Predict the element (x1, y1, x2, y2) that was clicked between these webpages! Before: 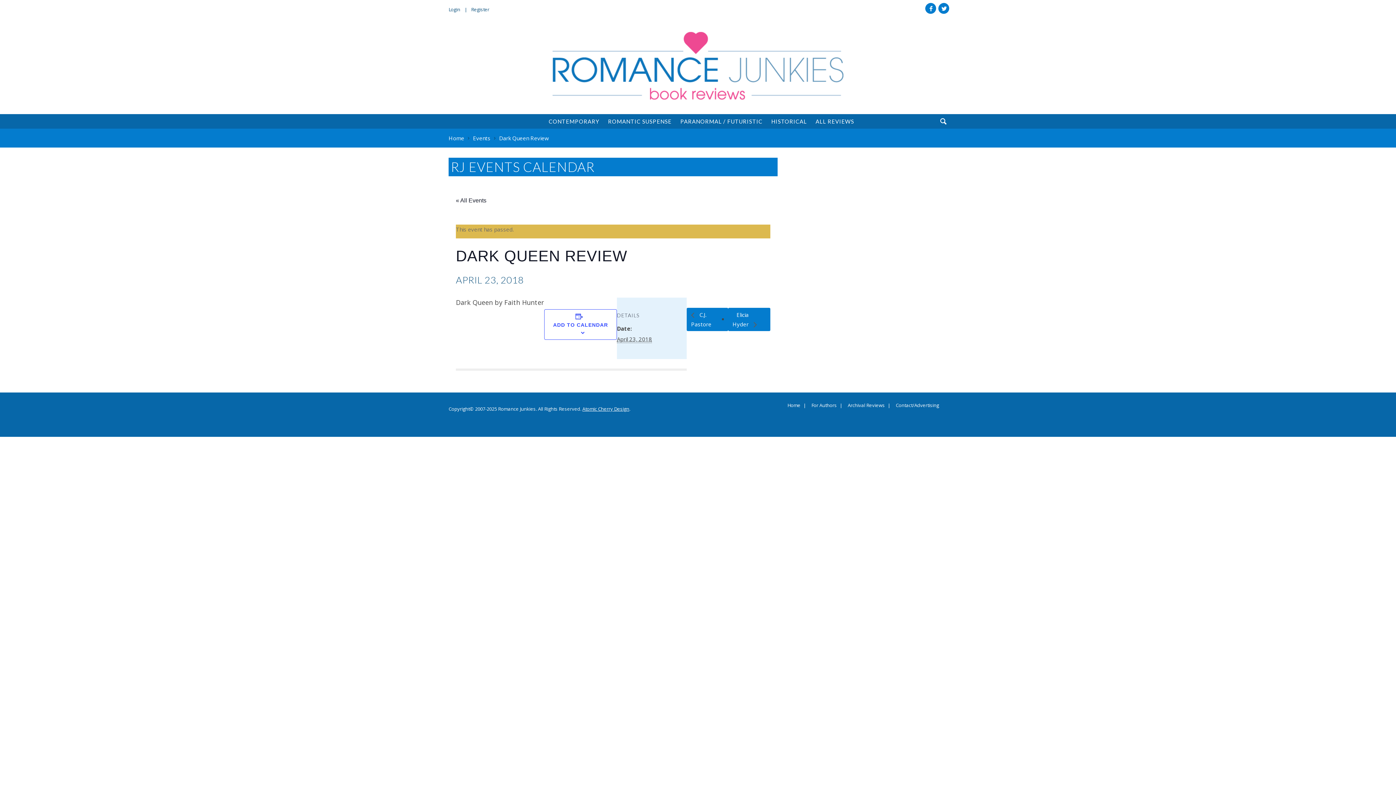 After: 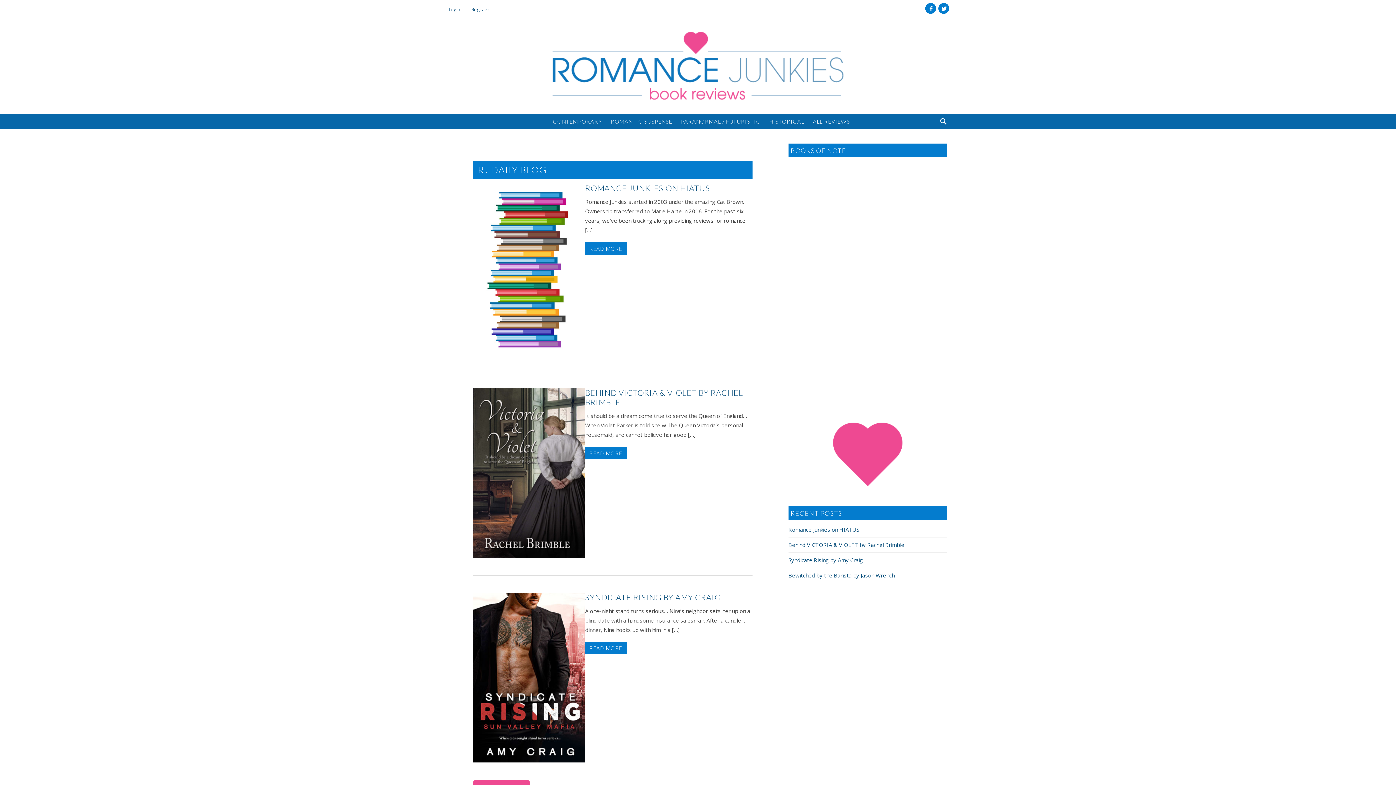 Action: bbox: (549, 29, 847, 102)